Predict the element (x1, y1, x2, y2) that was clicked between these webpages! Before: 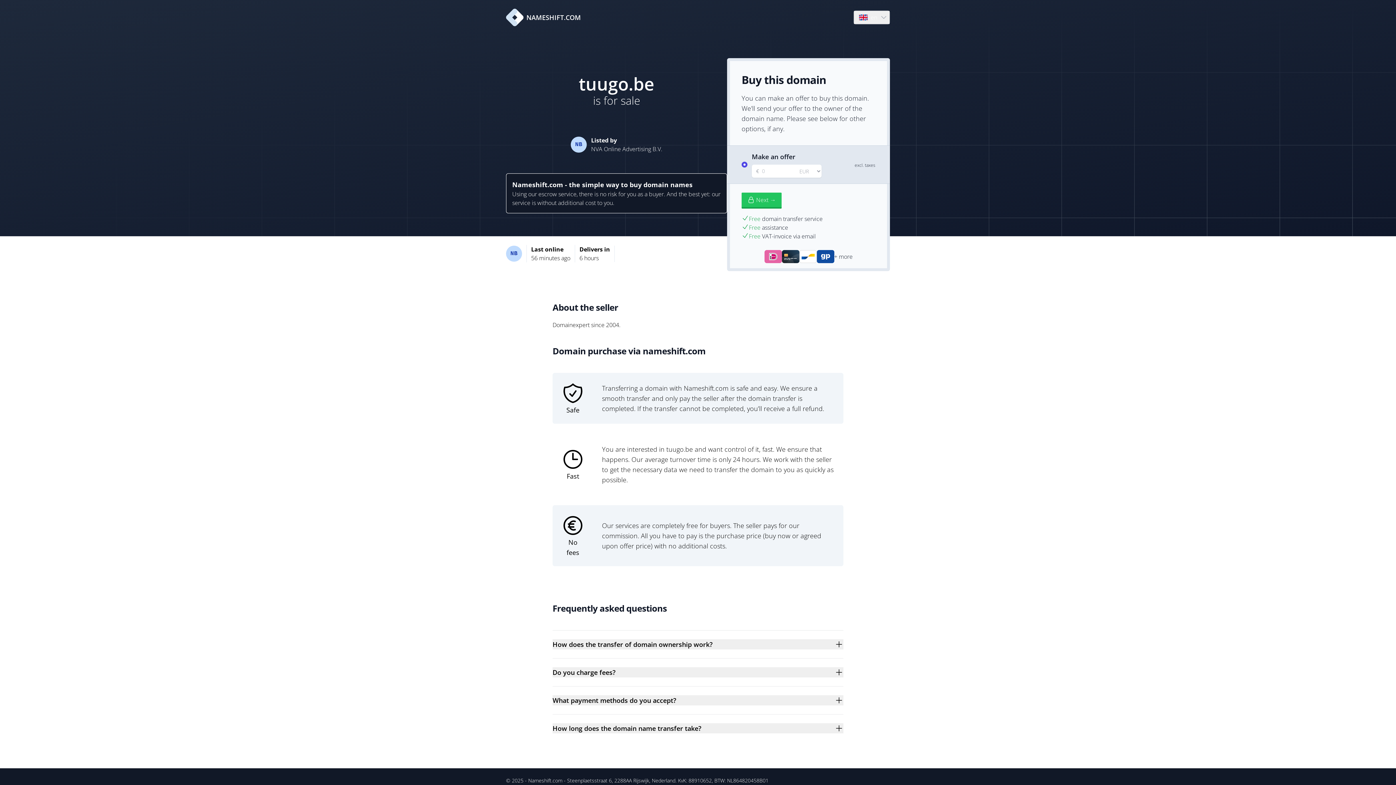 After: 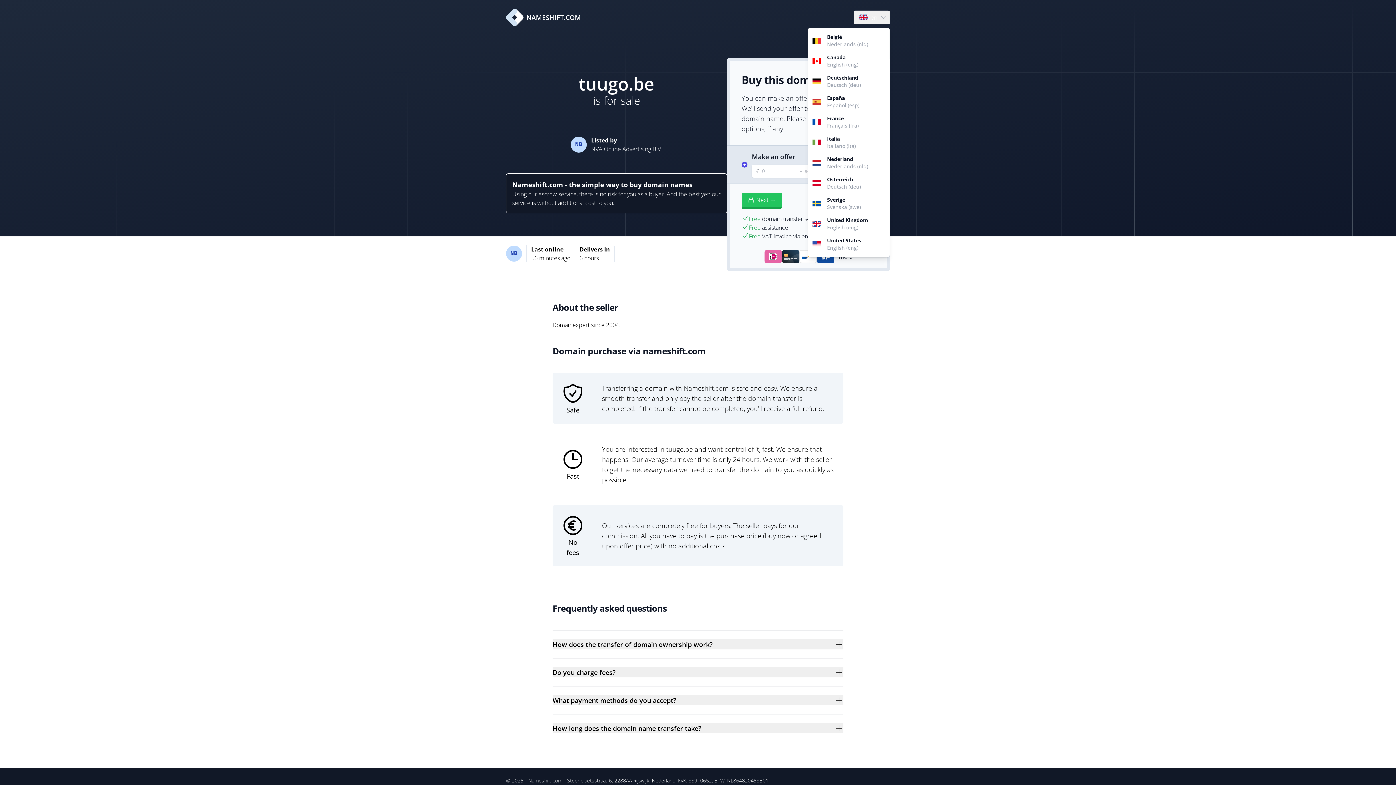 Action: bbox: (854, 10, 889, 24) label: Language